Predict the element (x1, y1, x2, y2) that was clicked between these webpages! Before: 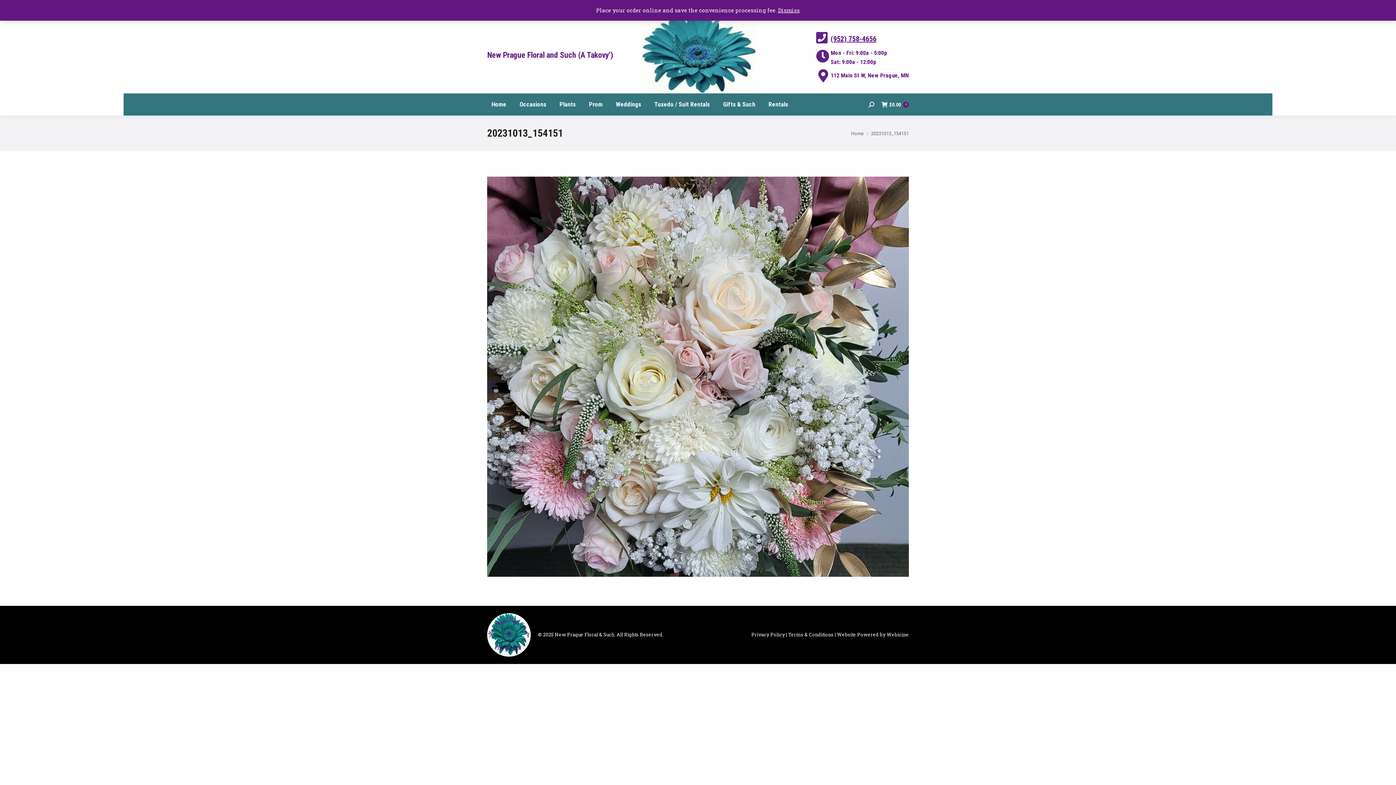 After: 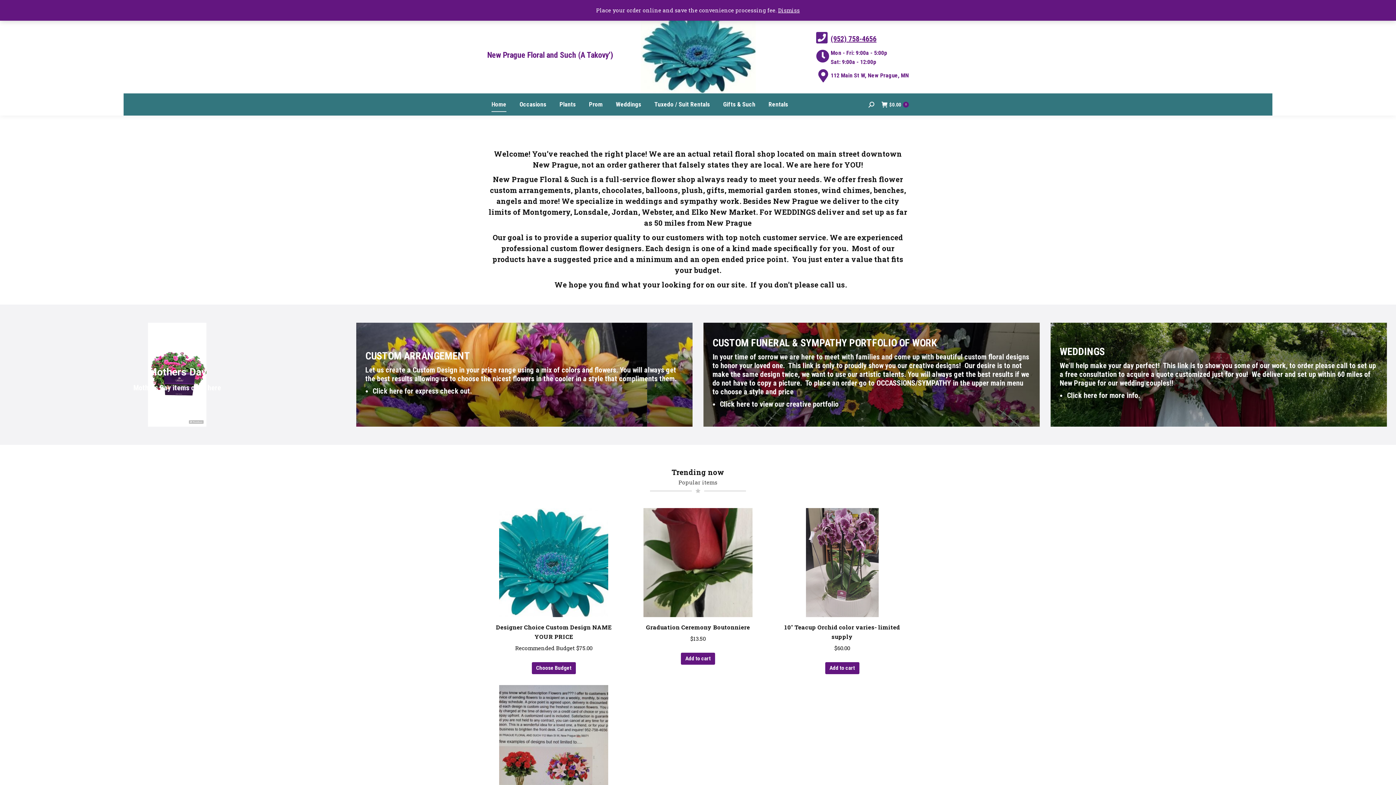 Action: bbox: (640, 13, 755, 93)